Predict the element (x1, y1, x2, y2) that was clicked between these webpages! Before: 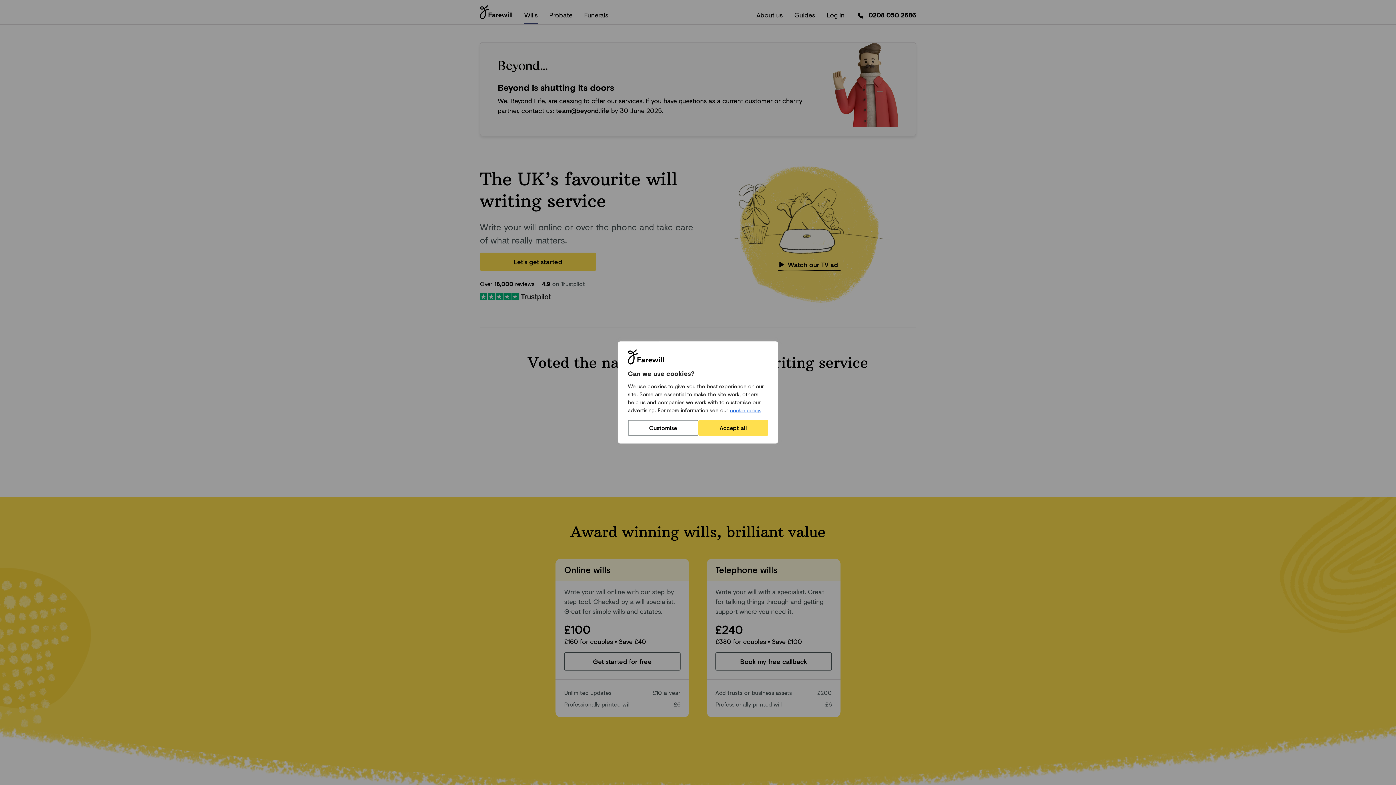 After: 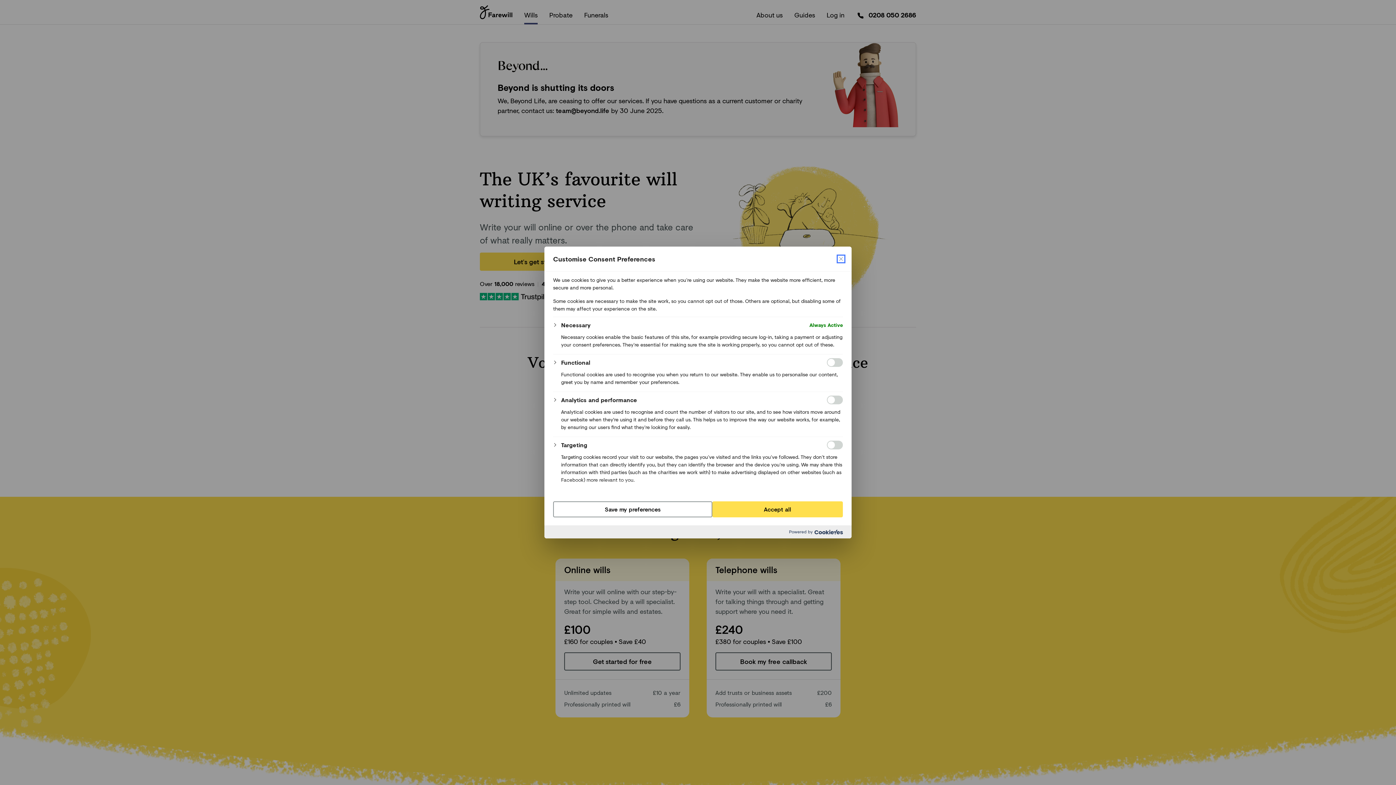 Action: label: Customise bbox: (628, 420, 698, 436)